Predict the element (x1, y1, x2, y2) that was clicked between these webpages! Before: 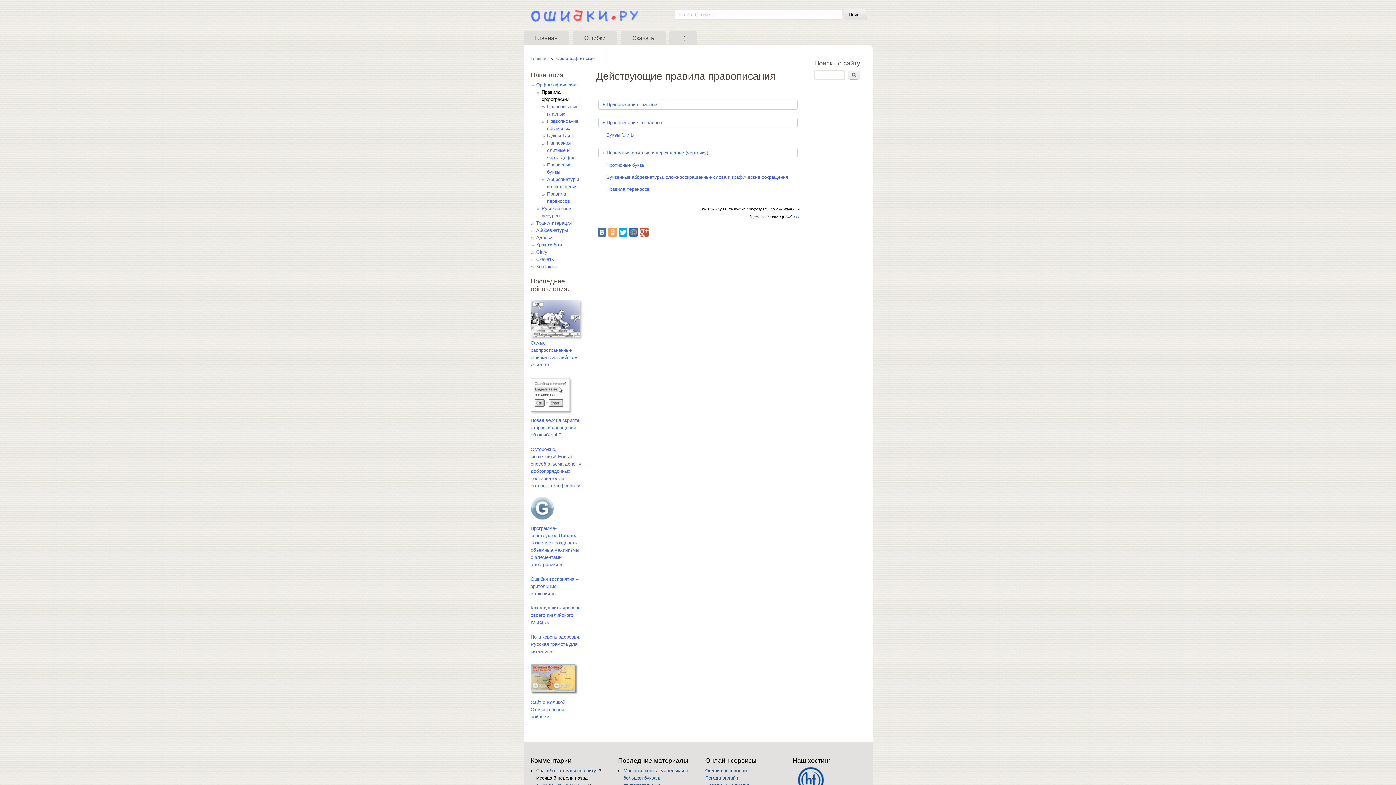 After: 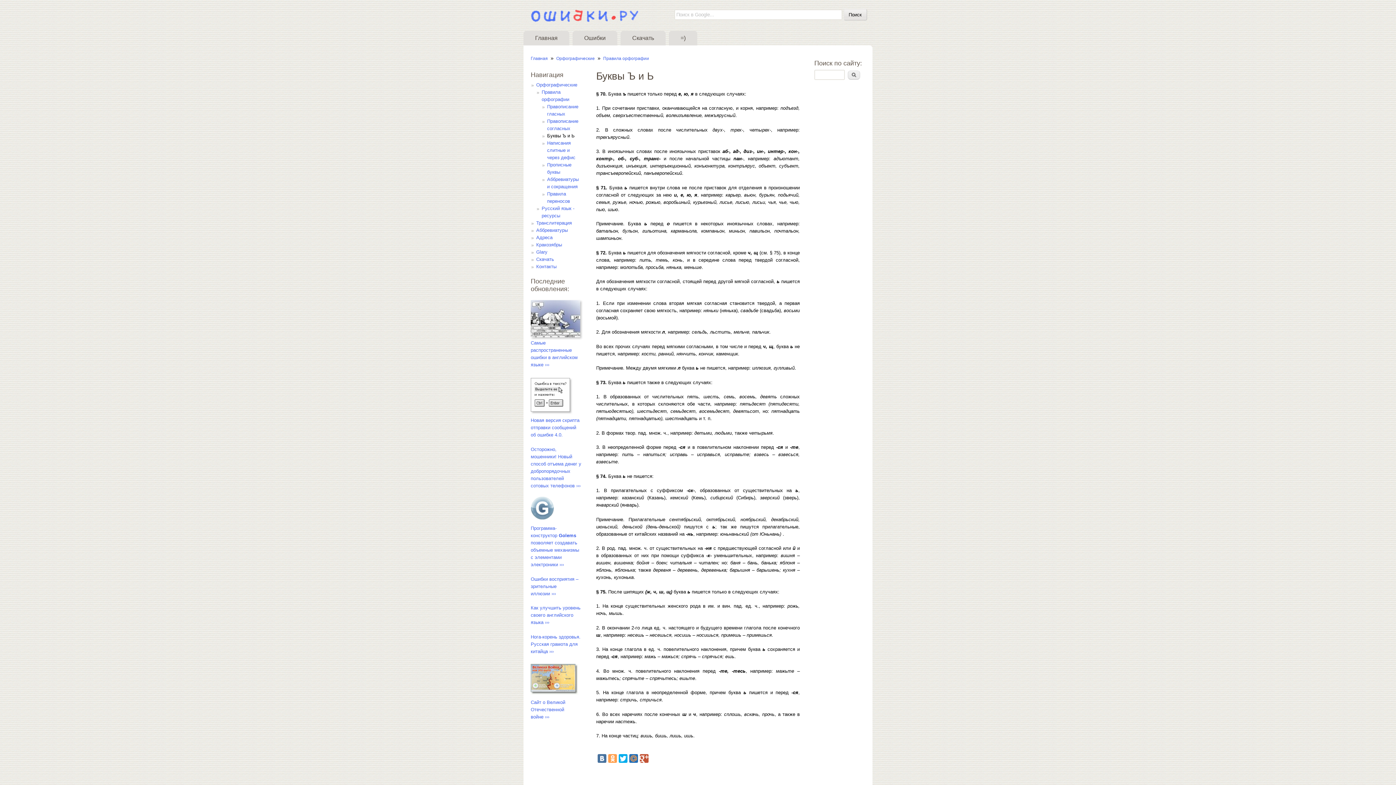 Action: bbox: (606, 132, 634, 137) label: Буквы Ъ и Ь